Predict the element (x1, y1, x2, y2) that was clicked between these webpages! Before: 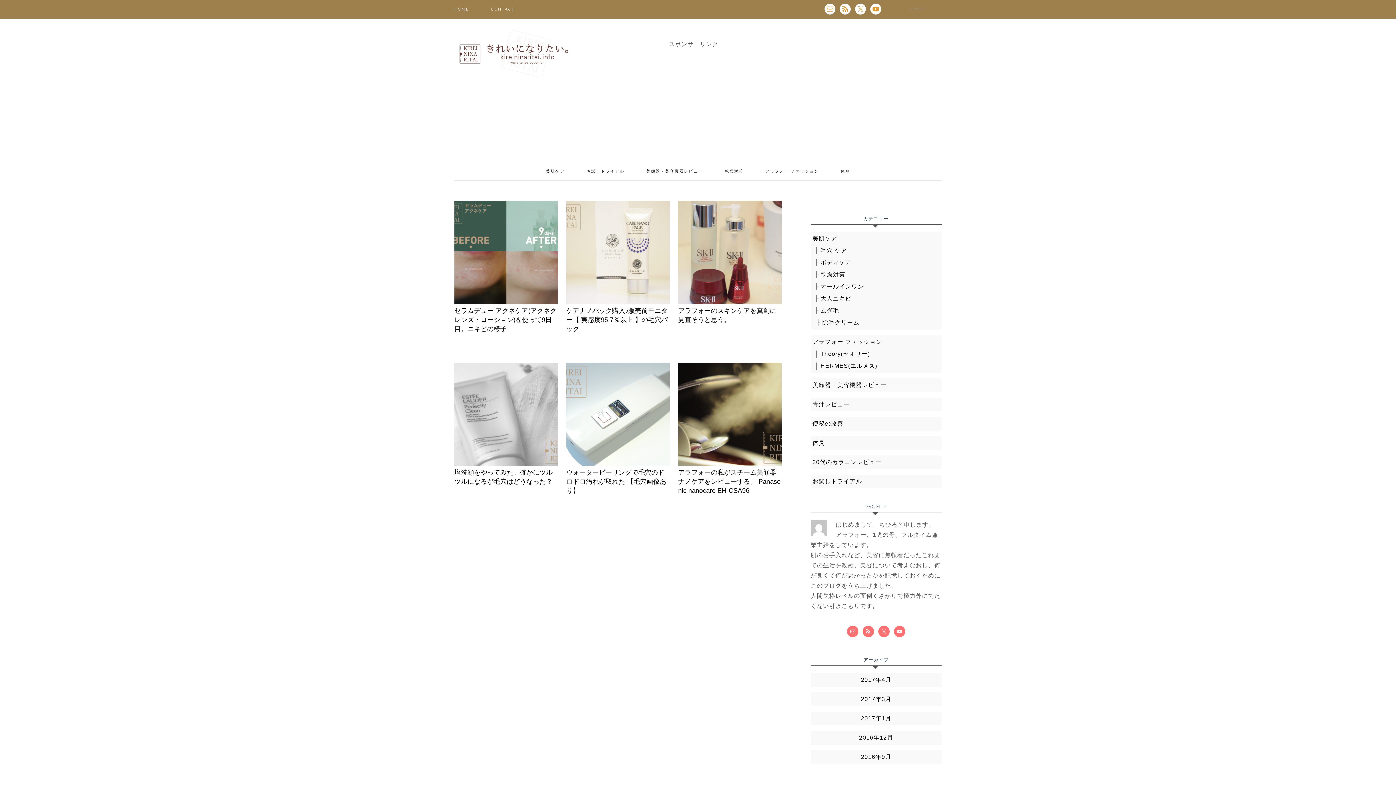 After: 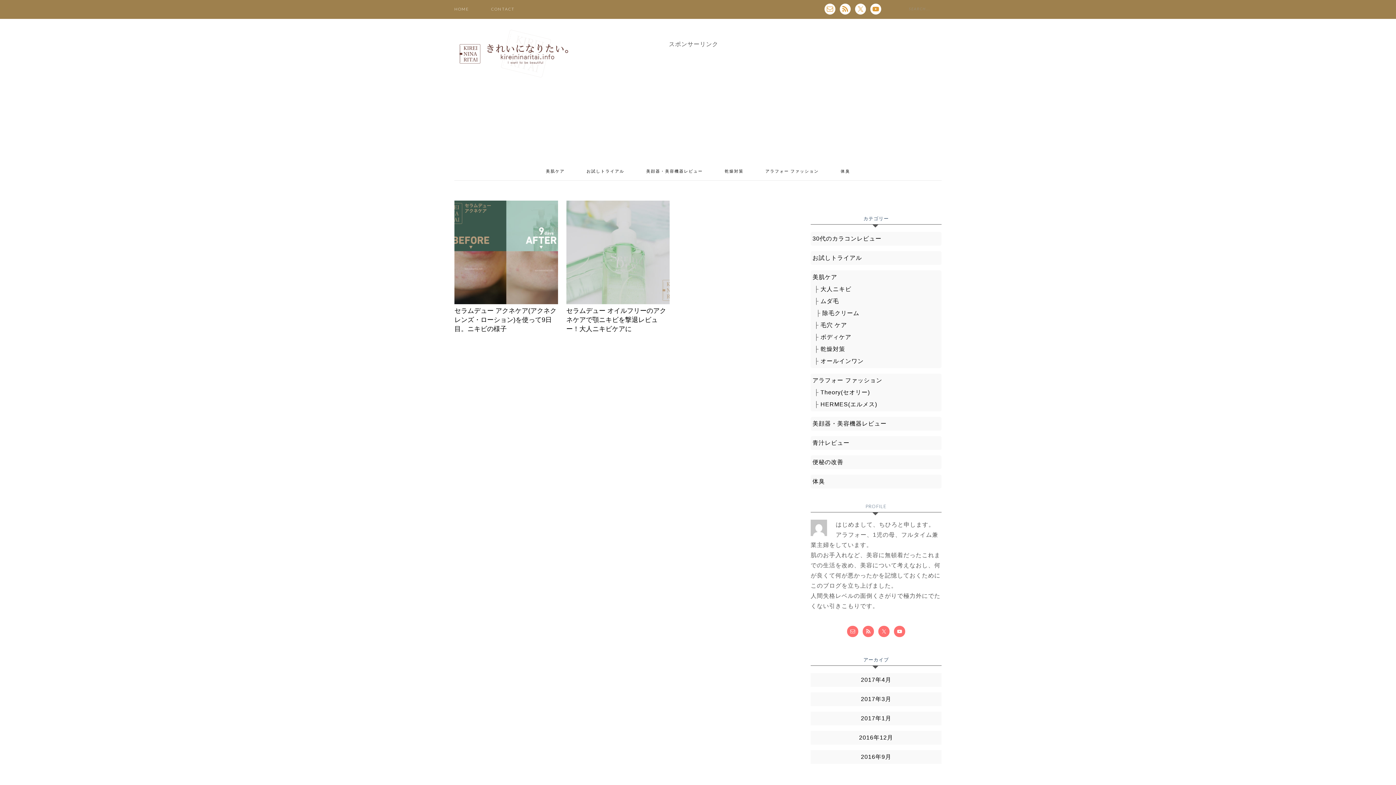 Action: label: 大人ニキビ bbox: (820, 295, 851, 301)